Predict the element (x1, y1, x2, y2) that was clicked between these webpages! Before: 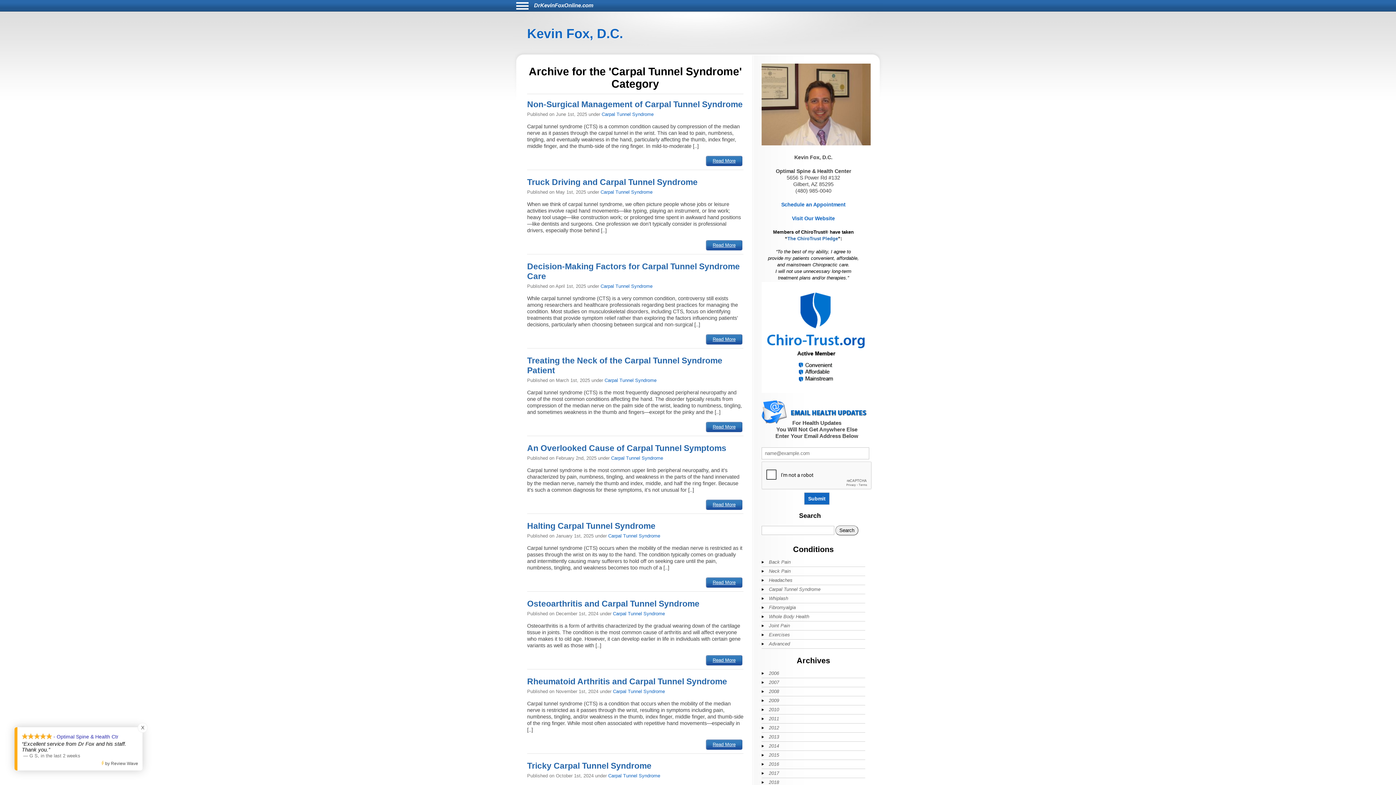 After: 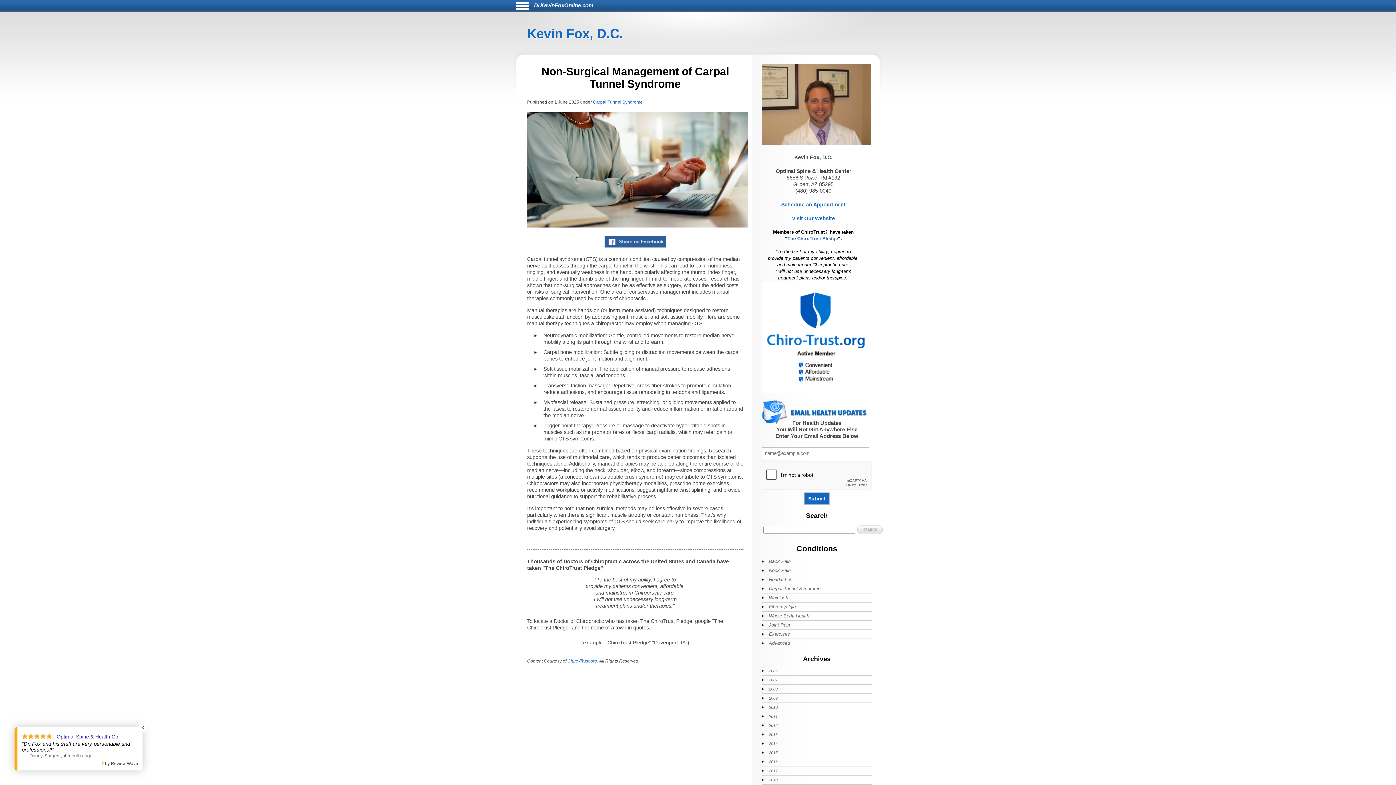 Action: bbox: (706, 156, 742, 166) label: Read More